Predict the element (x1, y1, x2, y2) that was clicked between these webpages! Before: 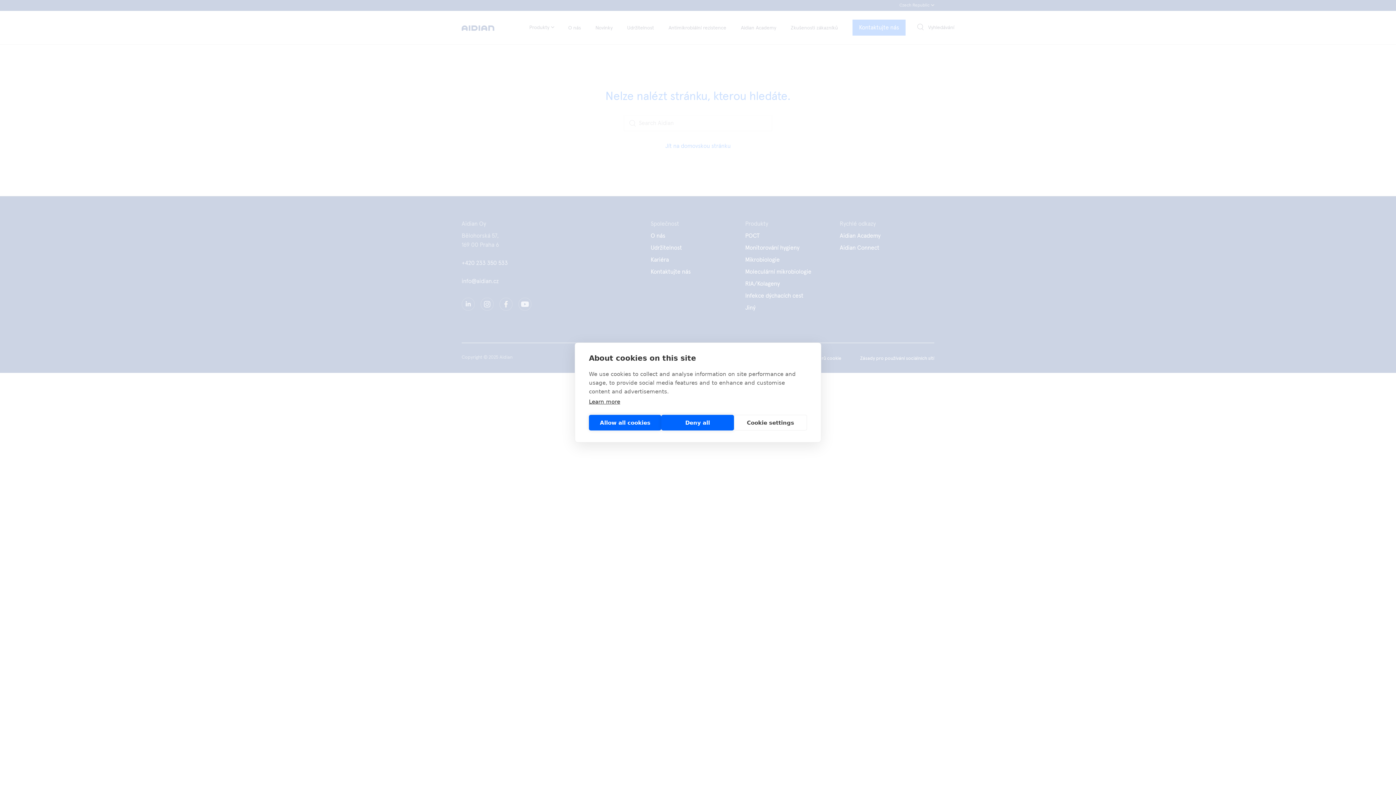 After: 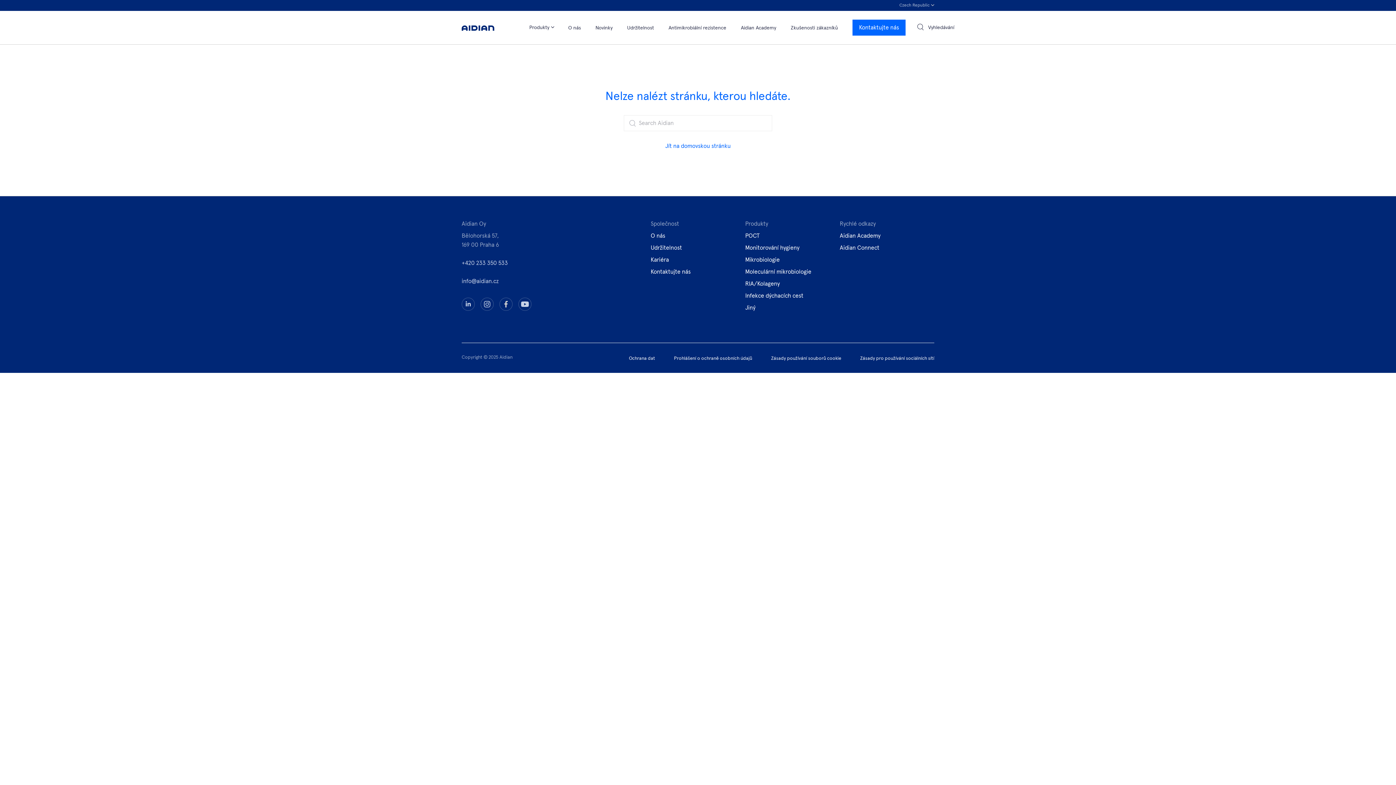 Action: bbox: (589, 415, 661, 430) label: Allow all cookies